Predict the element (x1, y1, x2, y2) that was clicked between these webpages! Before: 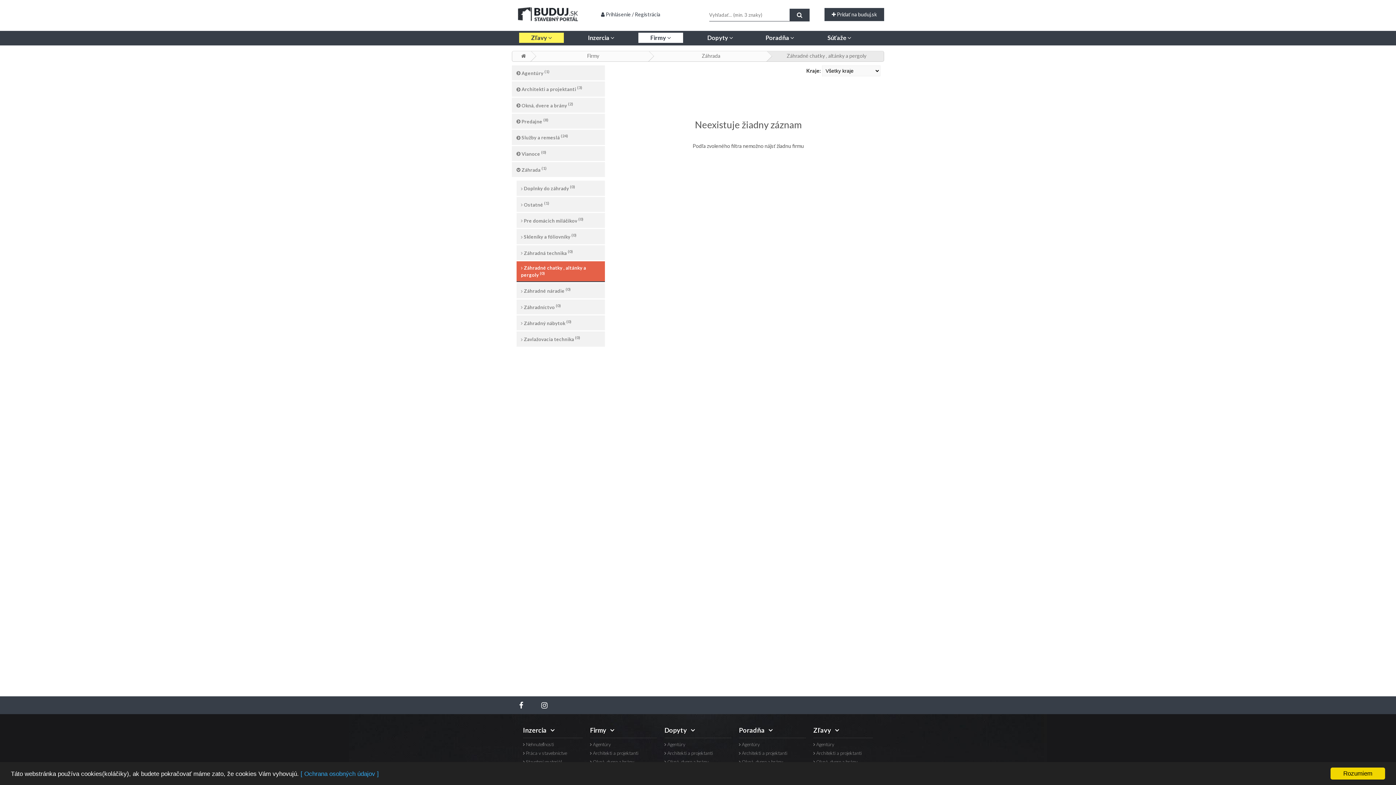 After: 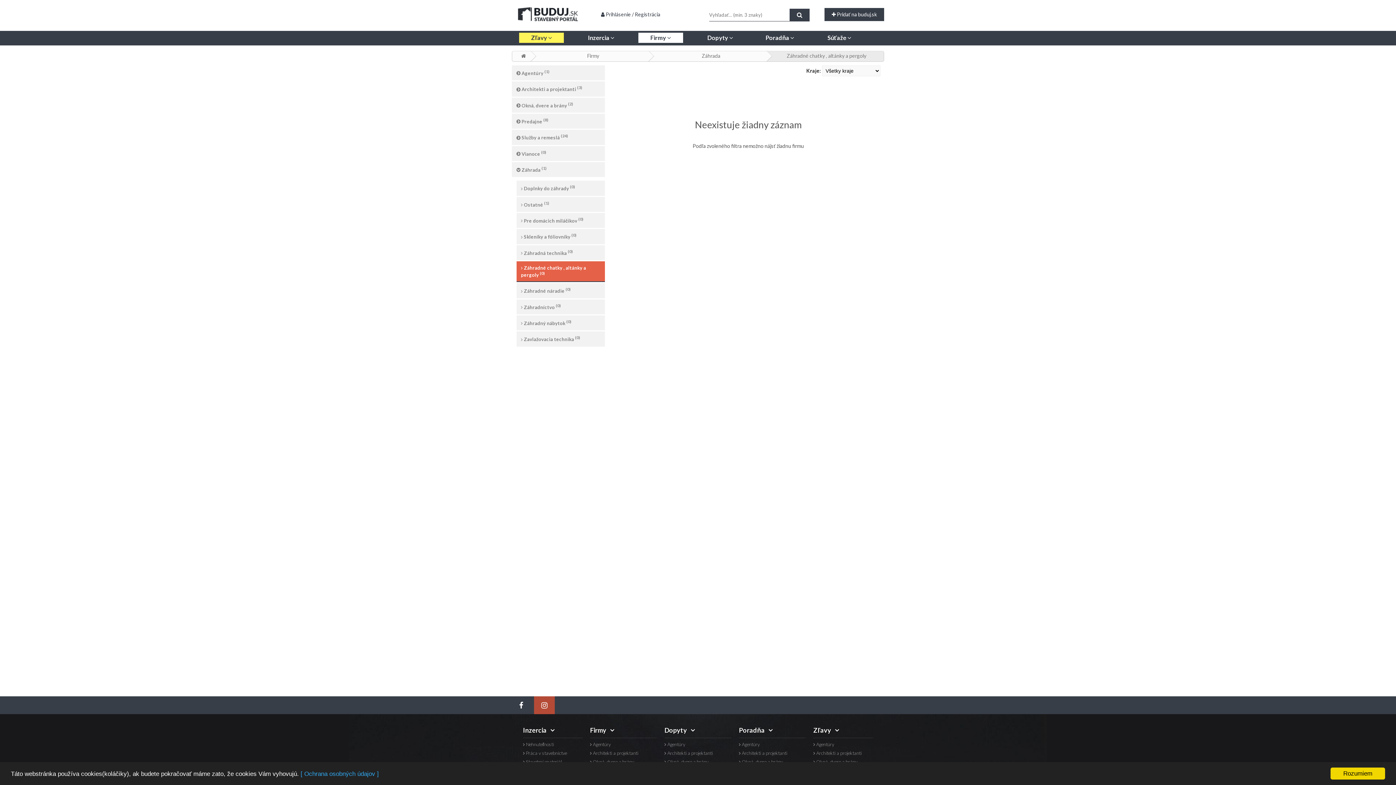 Action: bbox: (534, 696, 554, 714)